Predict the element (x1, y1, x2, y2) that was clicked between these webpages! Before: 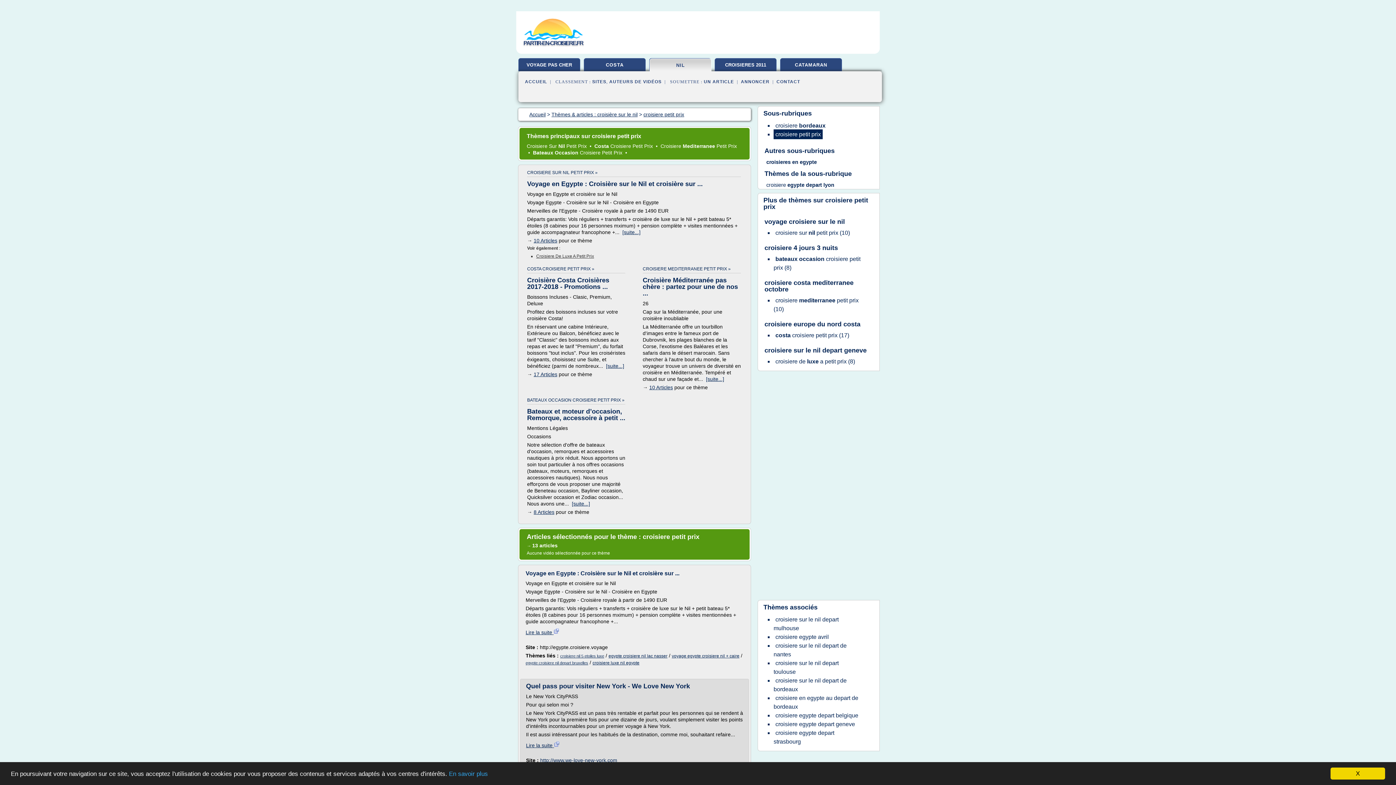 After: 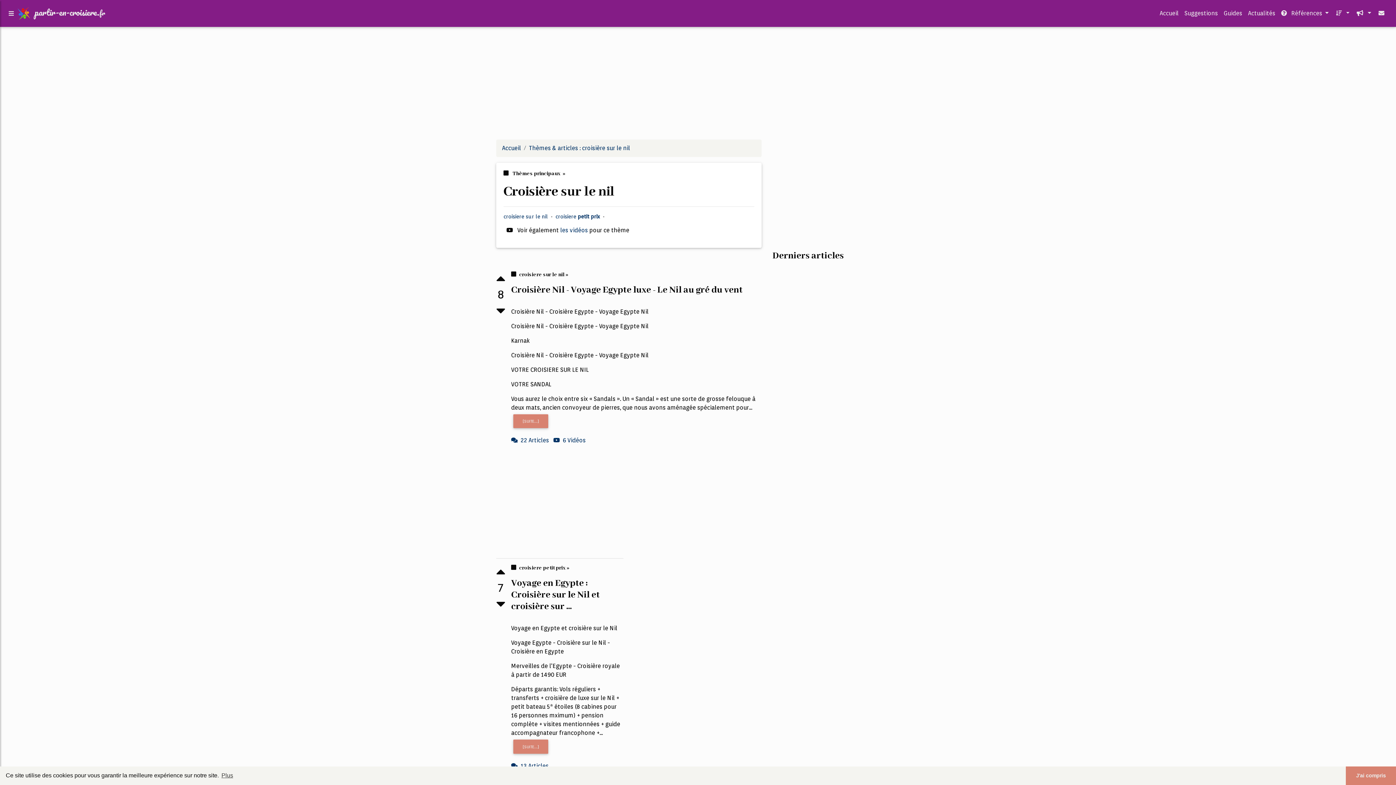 Action: label: NIL bbox: (649, 58, 711, 73)